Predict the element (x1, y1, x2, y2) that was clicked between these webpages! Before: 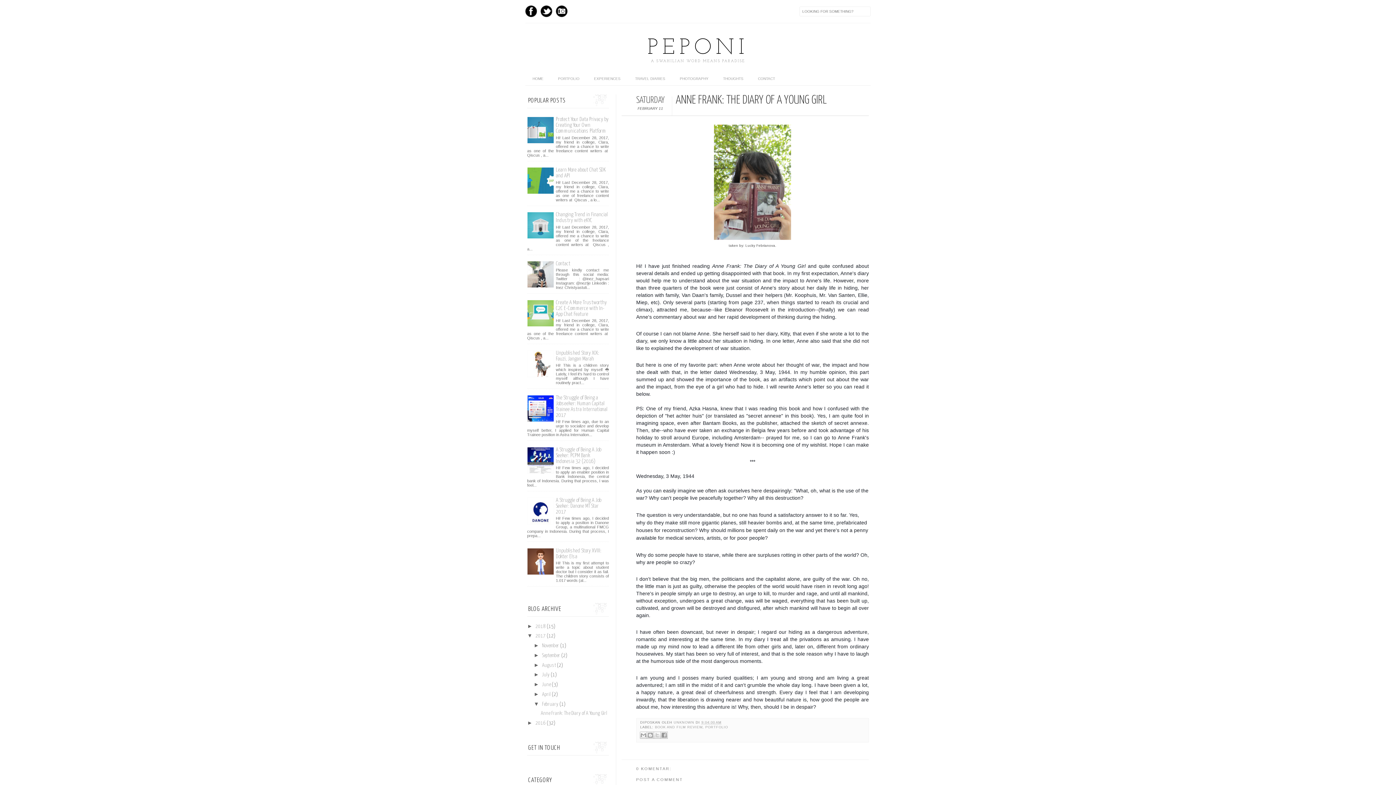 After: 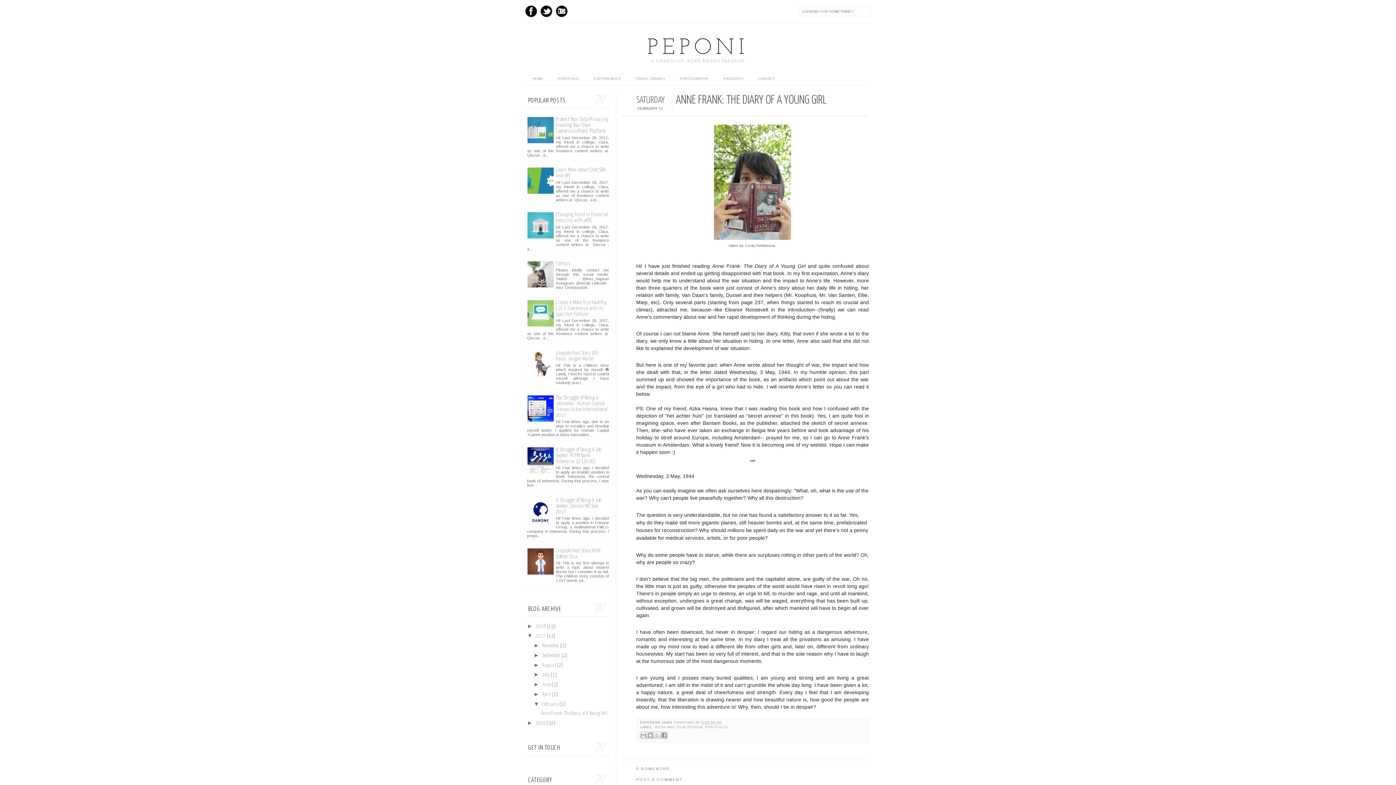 Action: bbox: (527, 520, 554, 525)